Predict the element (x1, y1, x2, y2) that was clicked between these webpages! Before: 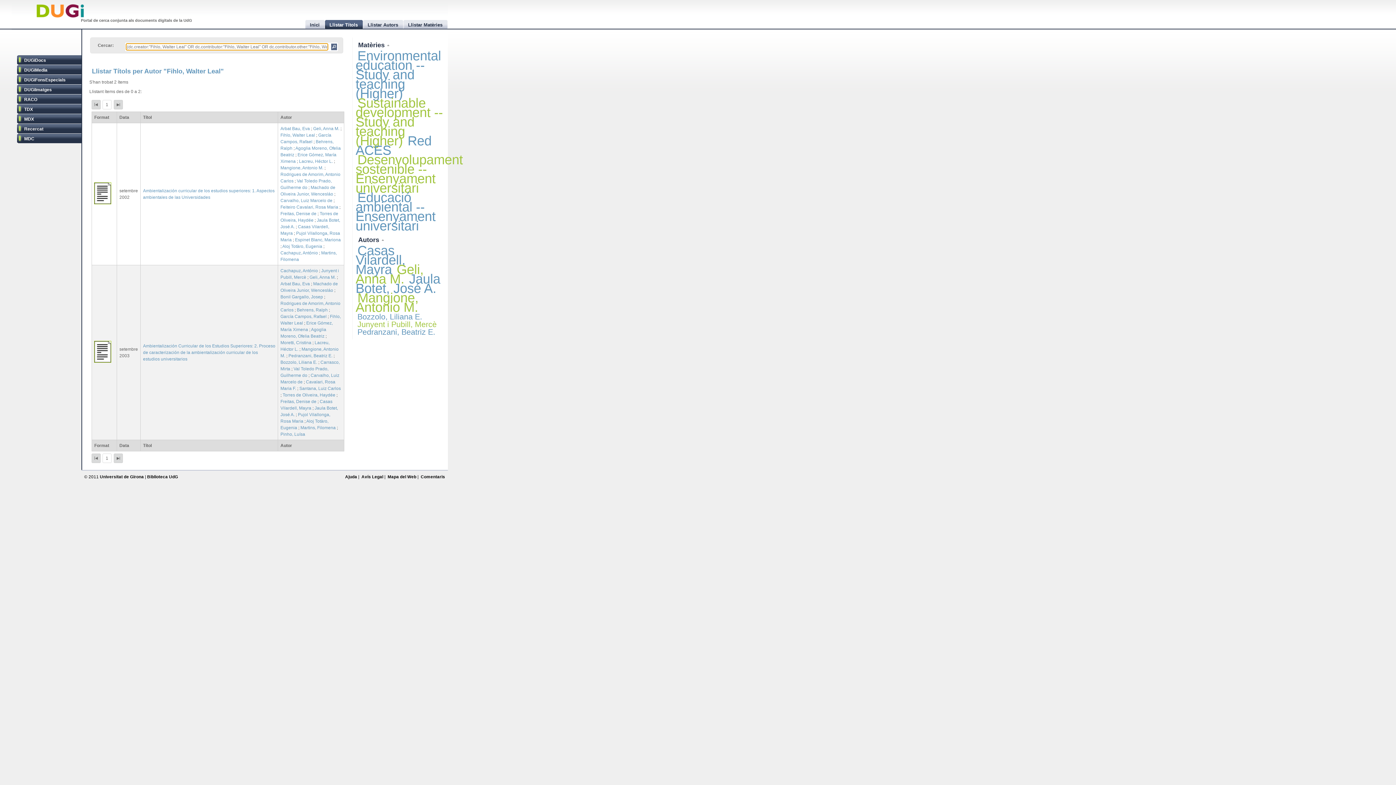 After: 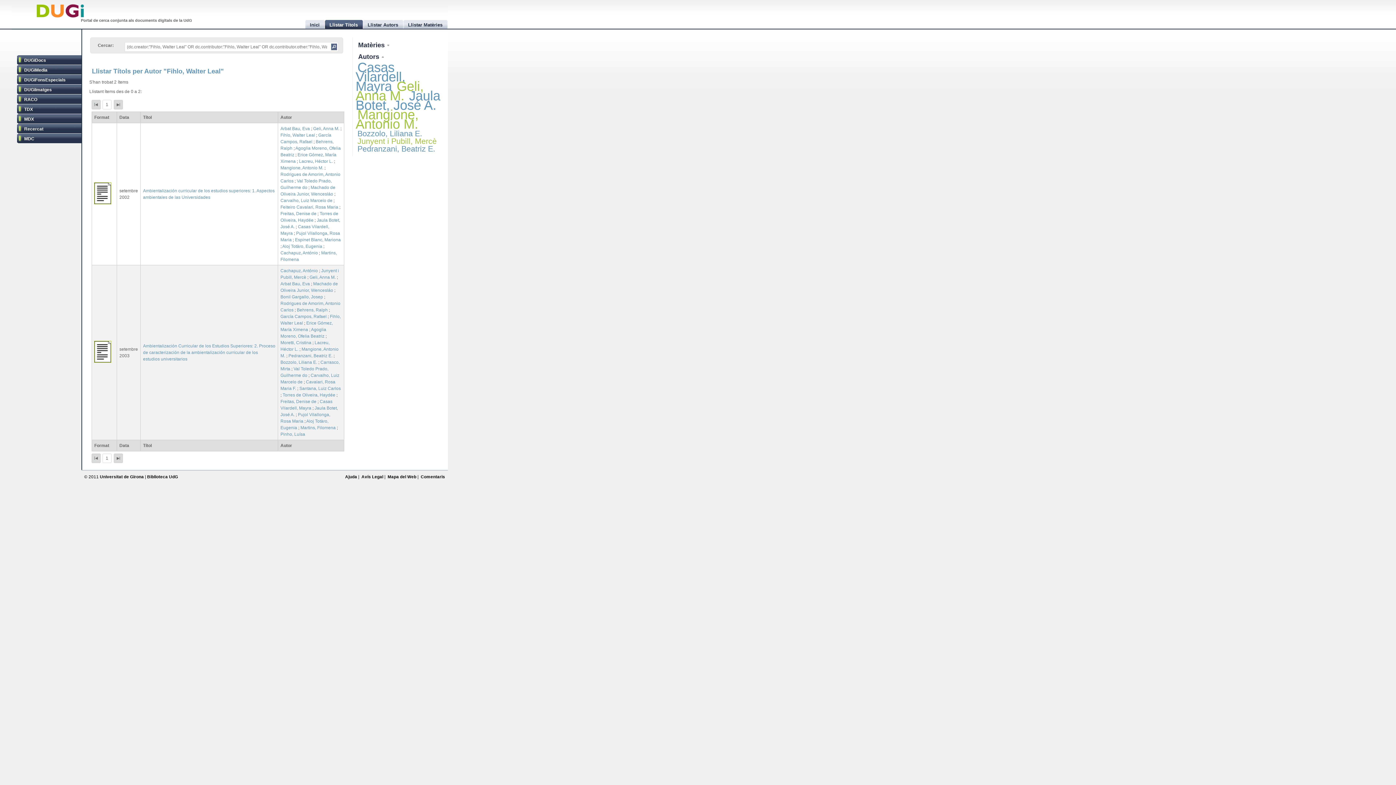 Action: bbox: (358, 41, 386, 48) label: Matèries 